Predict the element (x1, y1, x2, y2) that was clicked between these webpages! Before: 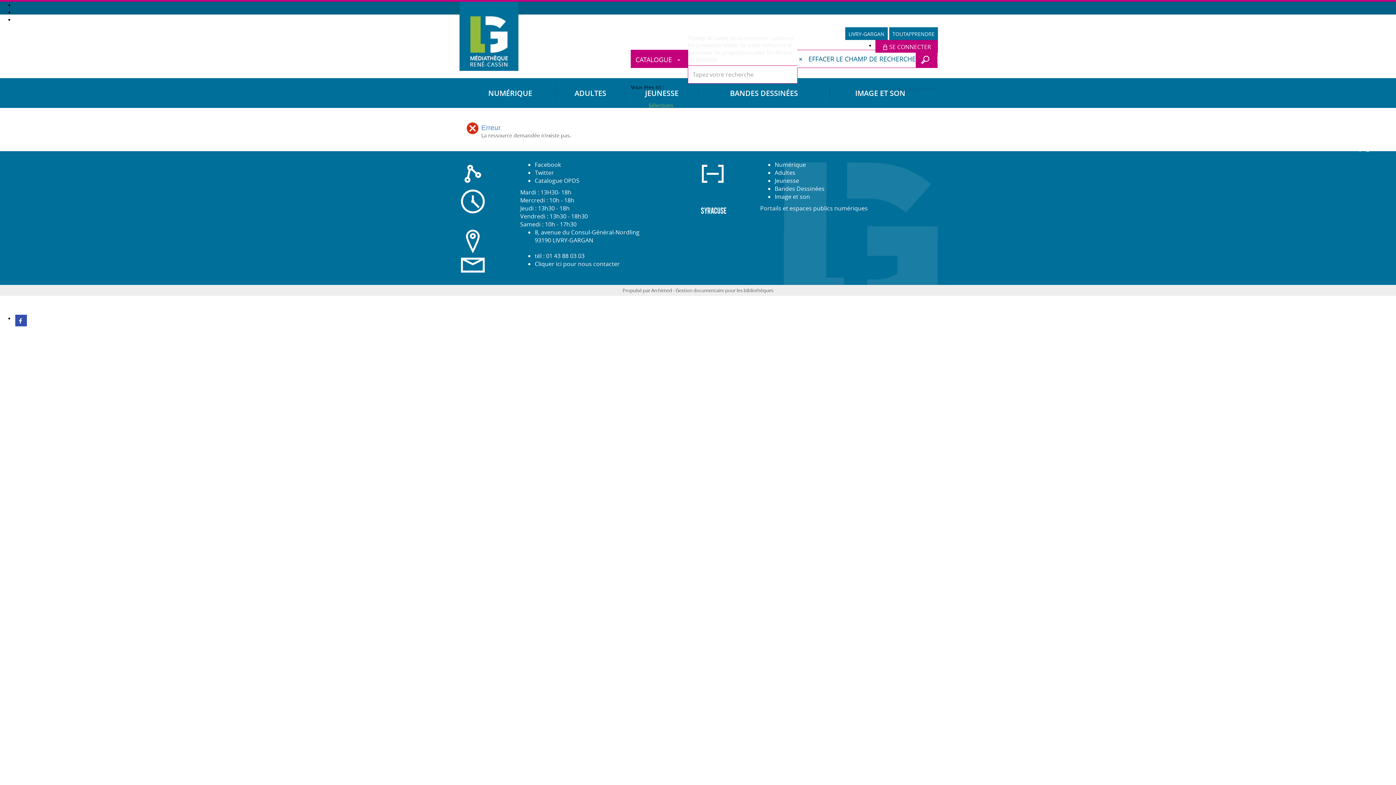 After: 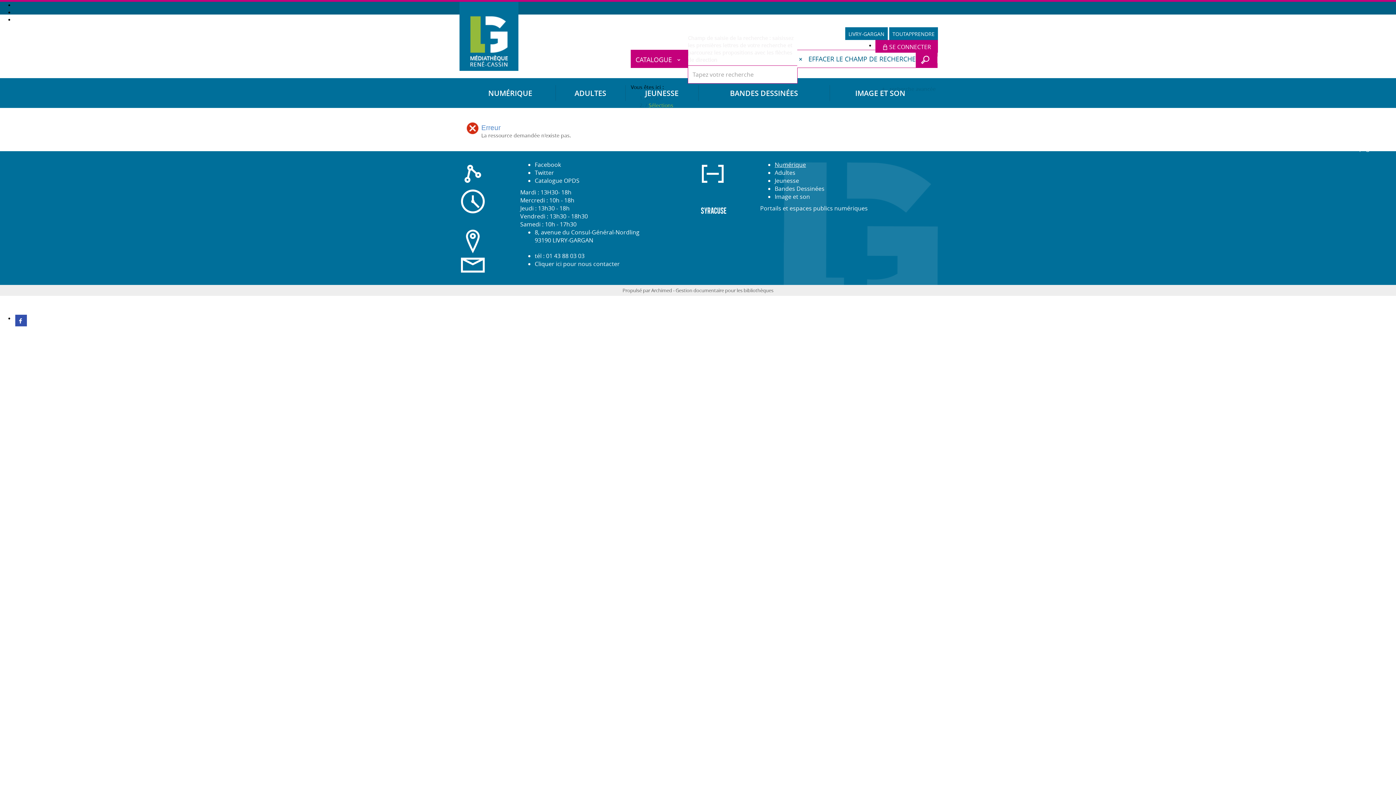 Action: bbox: (774, 160, 806, 168) label: Numérique